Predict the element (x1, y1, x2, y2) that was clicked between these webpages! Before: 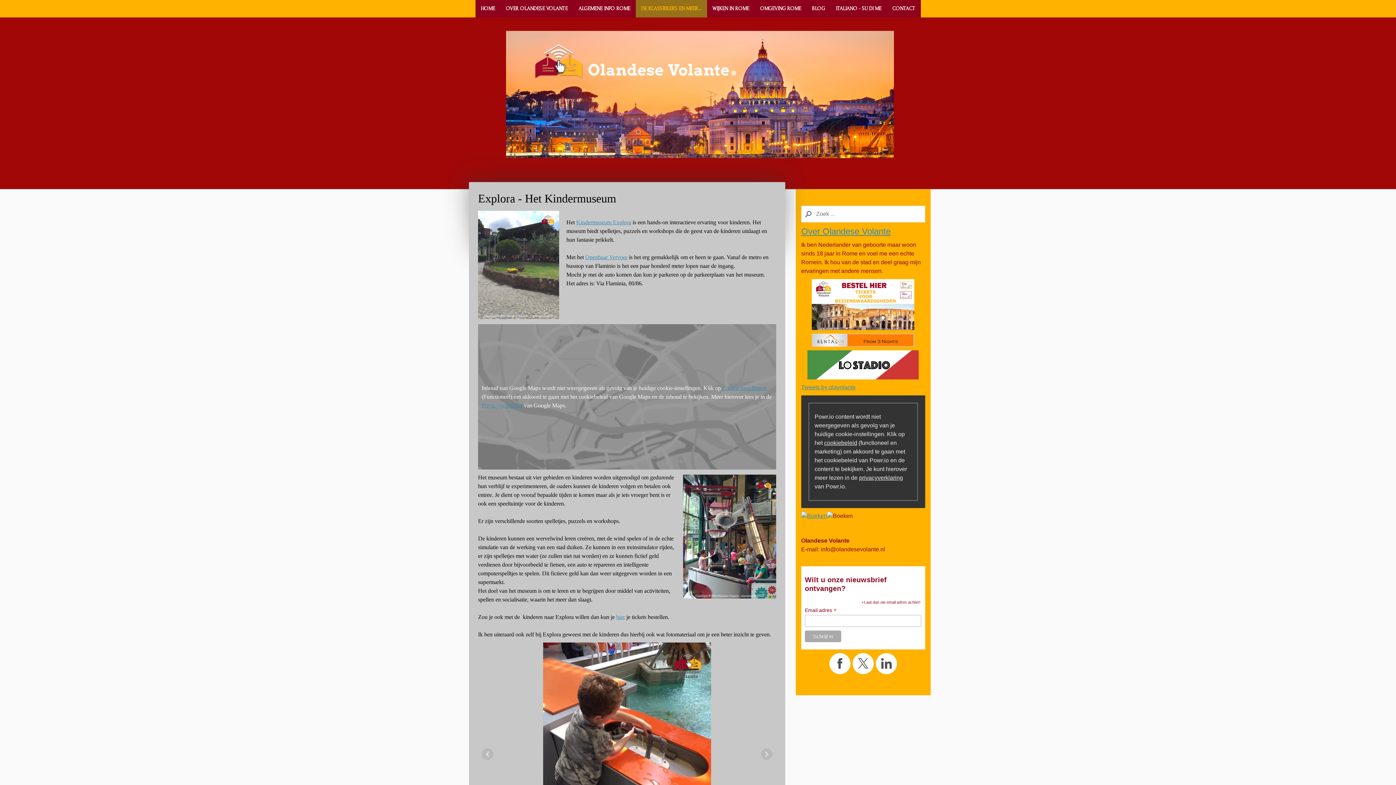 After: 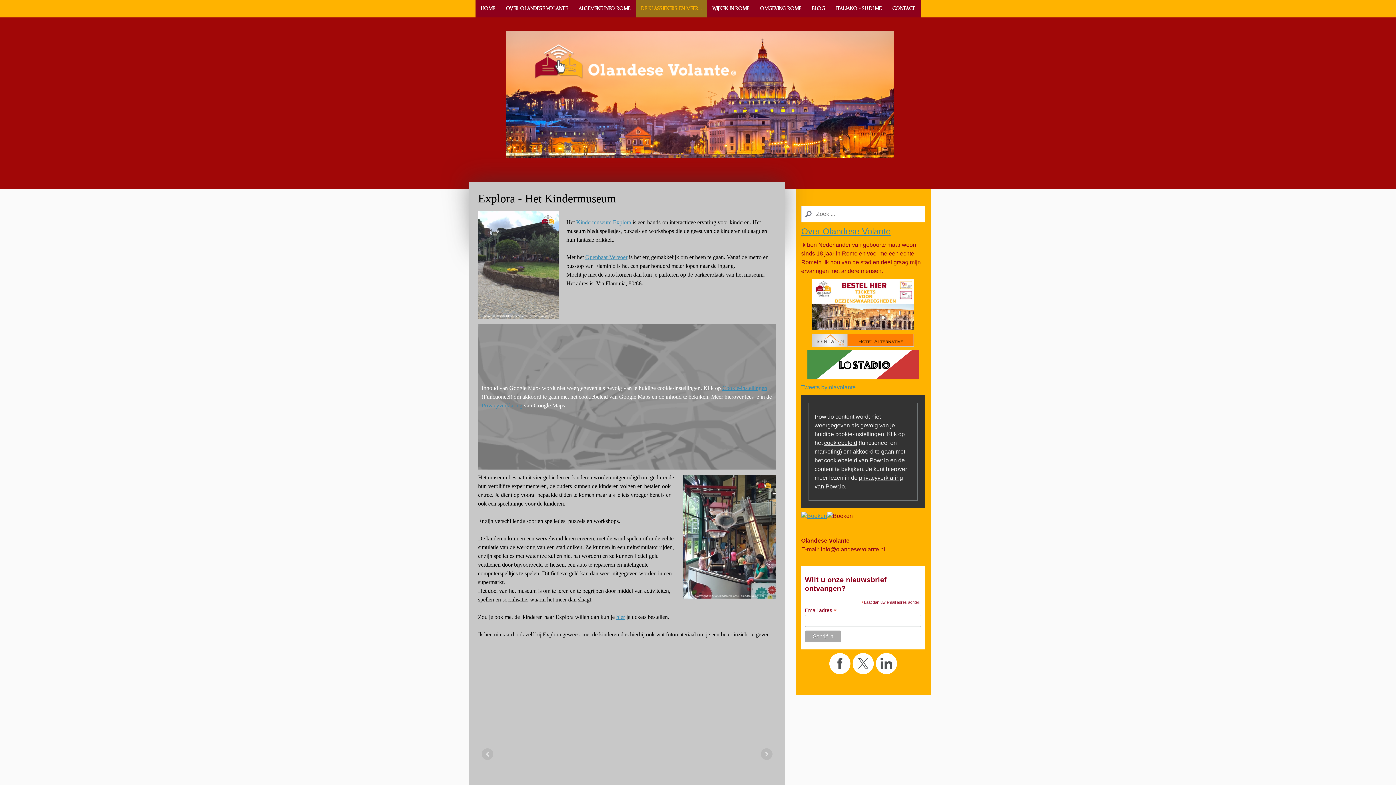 Action: bbox: (876, 653, 897, 674)